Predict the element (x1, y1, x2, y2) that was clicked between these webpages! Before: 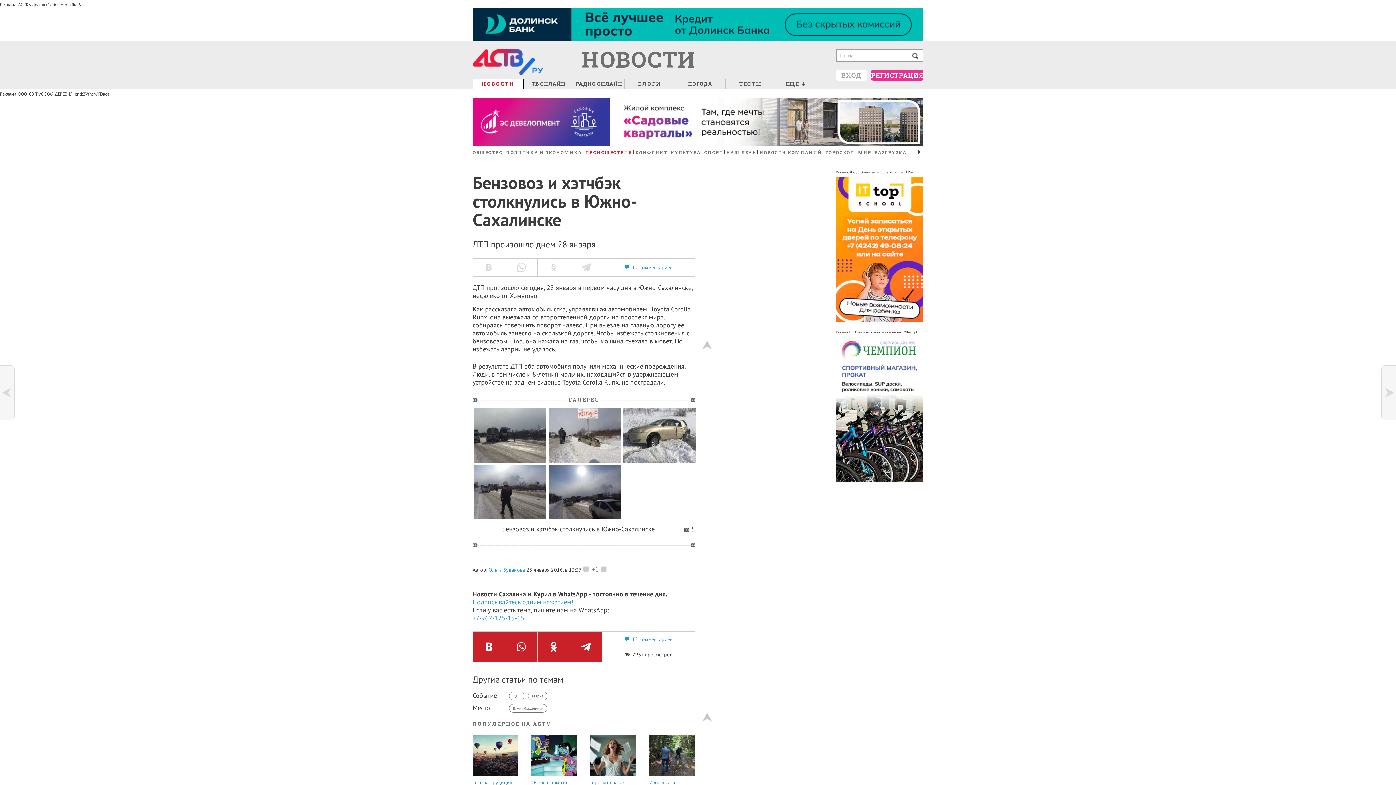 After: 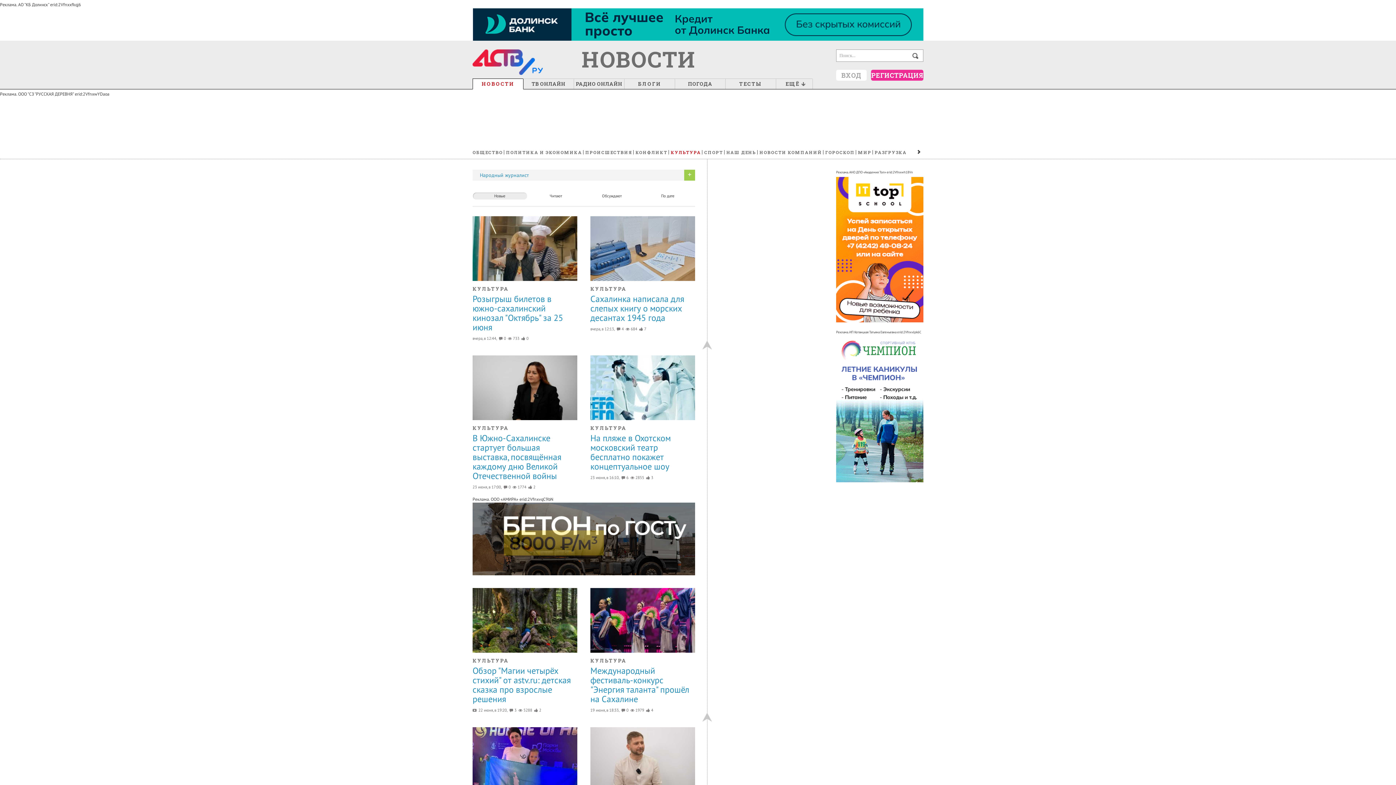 Action: label: КУЛЬТУРА bbox: (668, 150, 701, 154)